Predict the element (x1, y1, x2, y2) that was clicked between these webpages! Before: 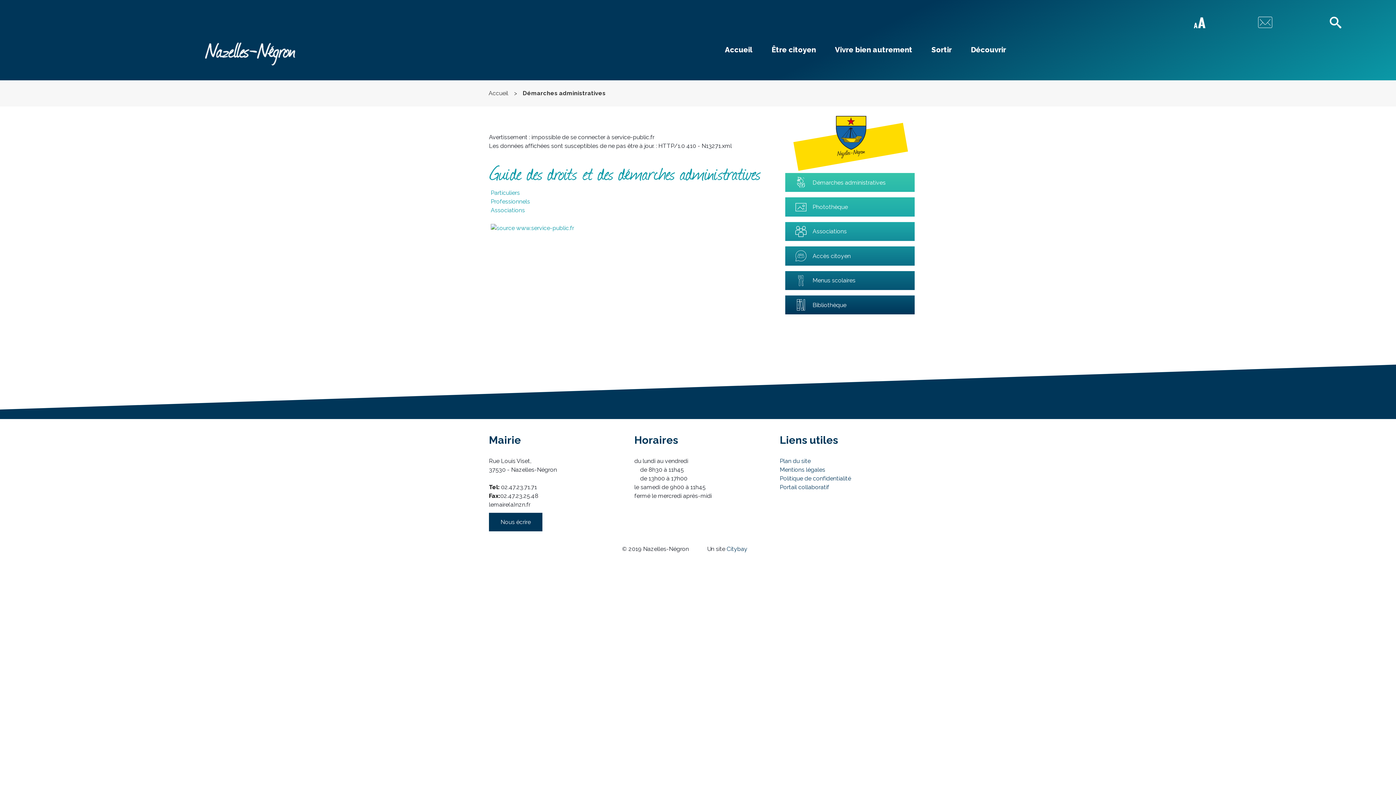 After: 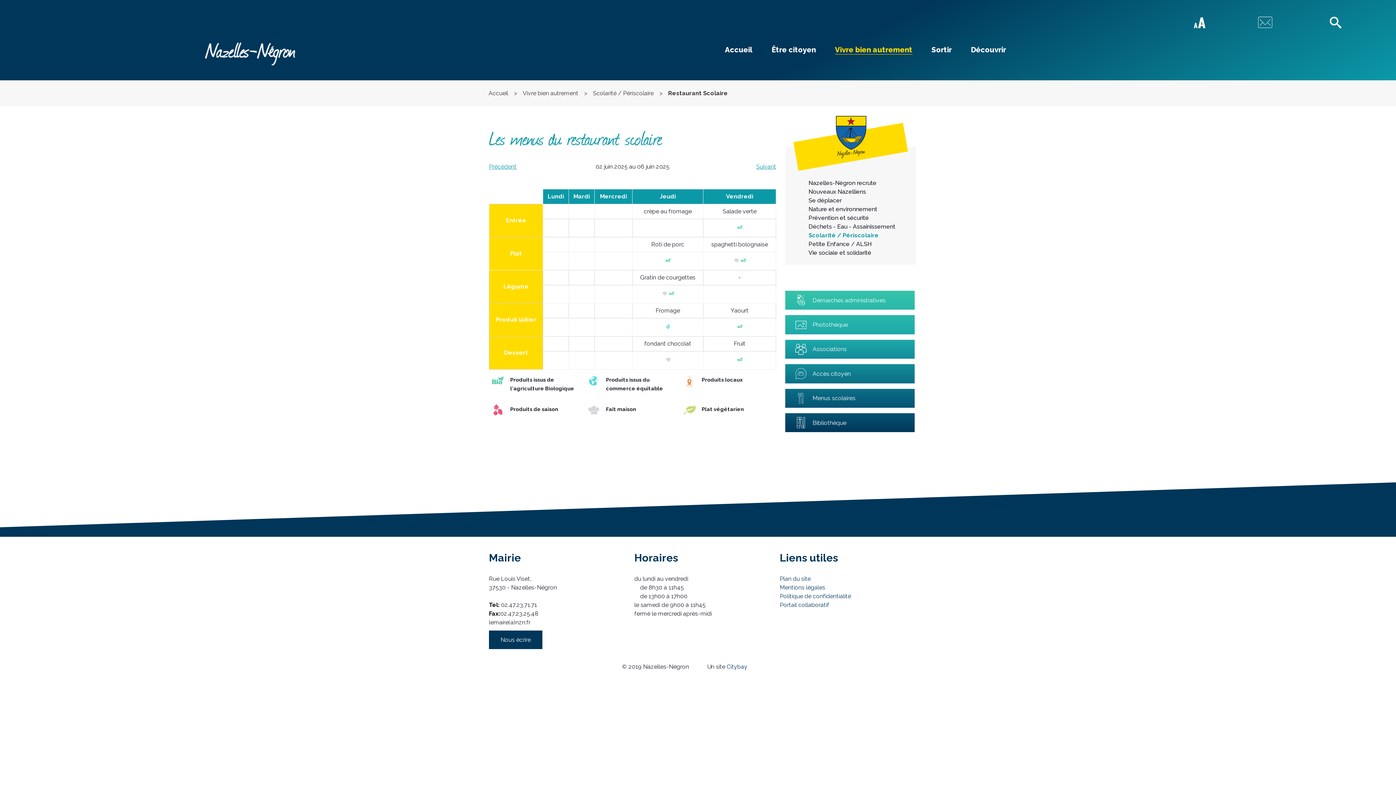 Action: bbox: (785, 271, 914, 290) label: Menus scolaires